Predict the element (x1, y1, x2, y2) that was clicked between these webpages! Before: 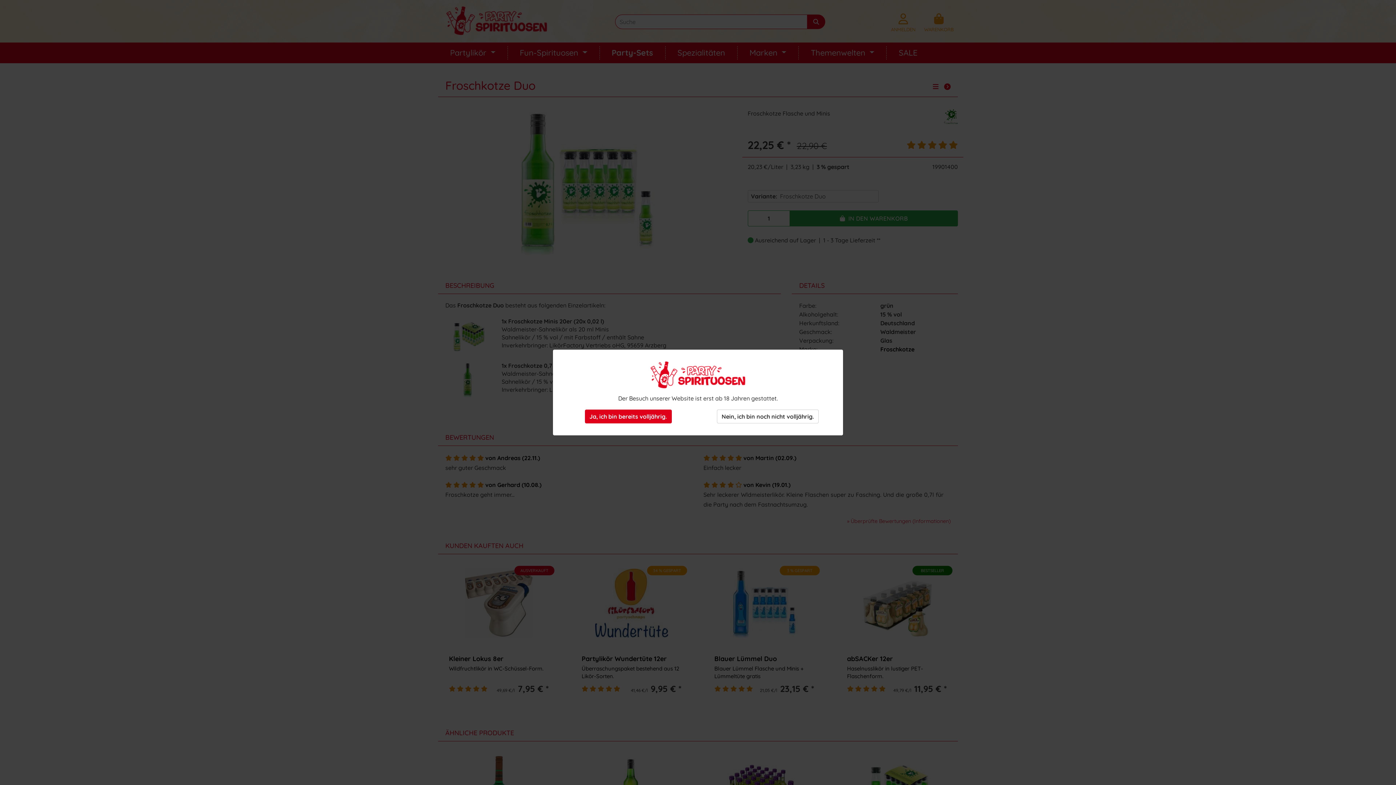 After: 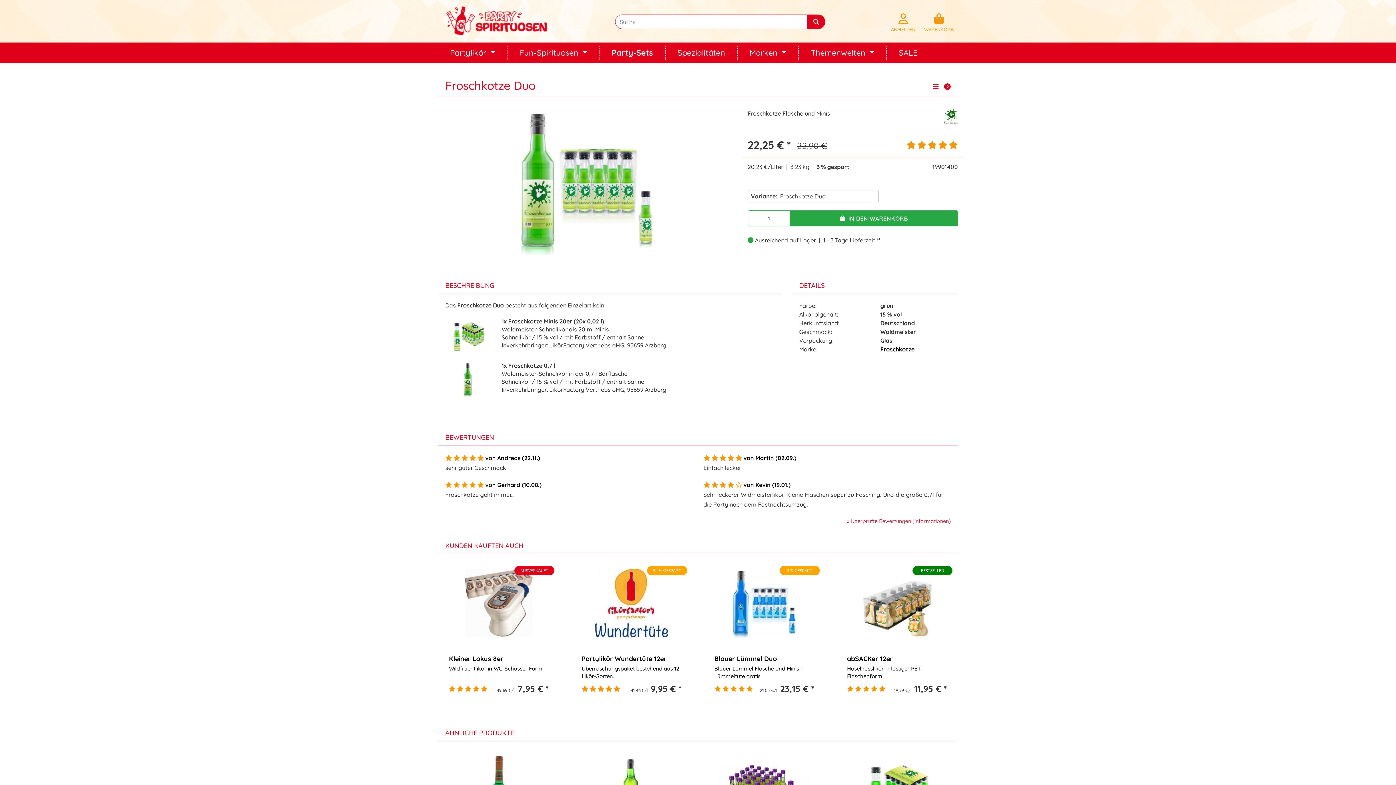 Action: bbox: (584, 409, 671, 423) label: Ja, ich bin bereits volljährig.